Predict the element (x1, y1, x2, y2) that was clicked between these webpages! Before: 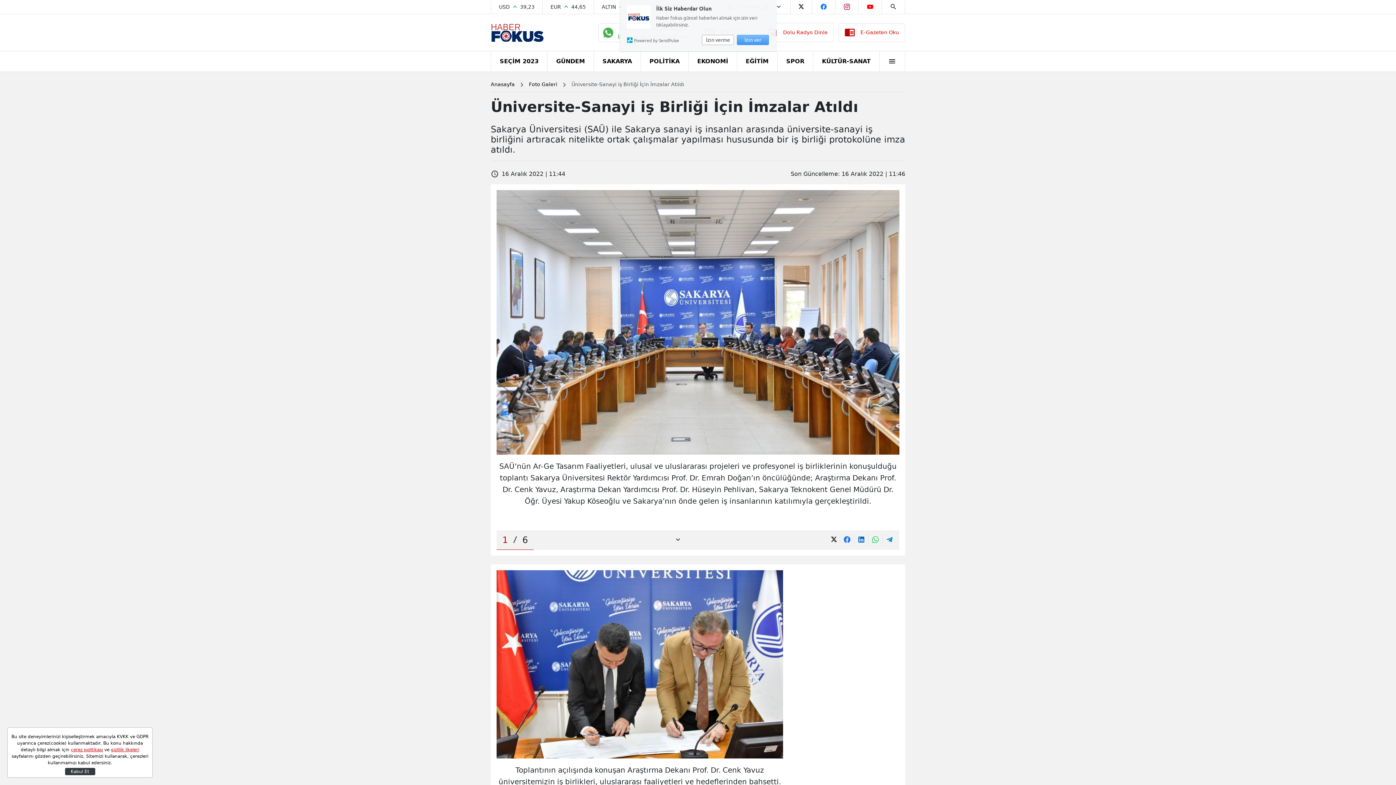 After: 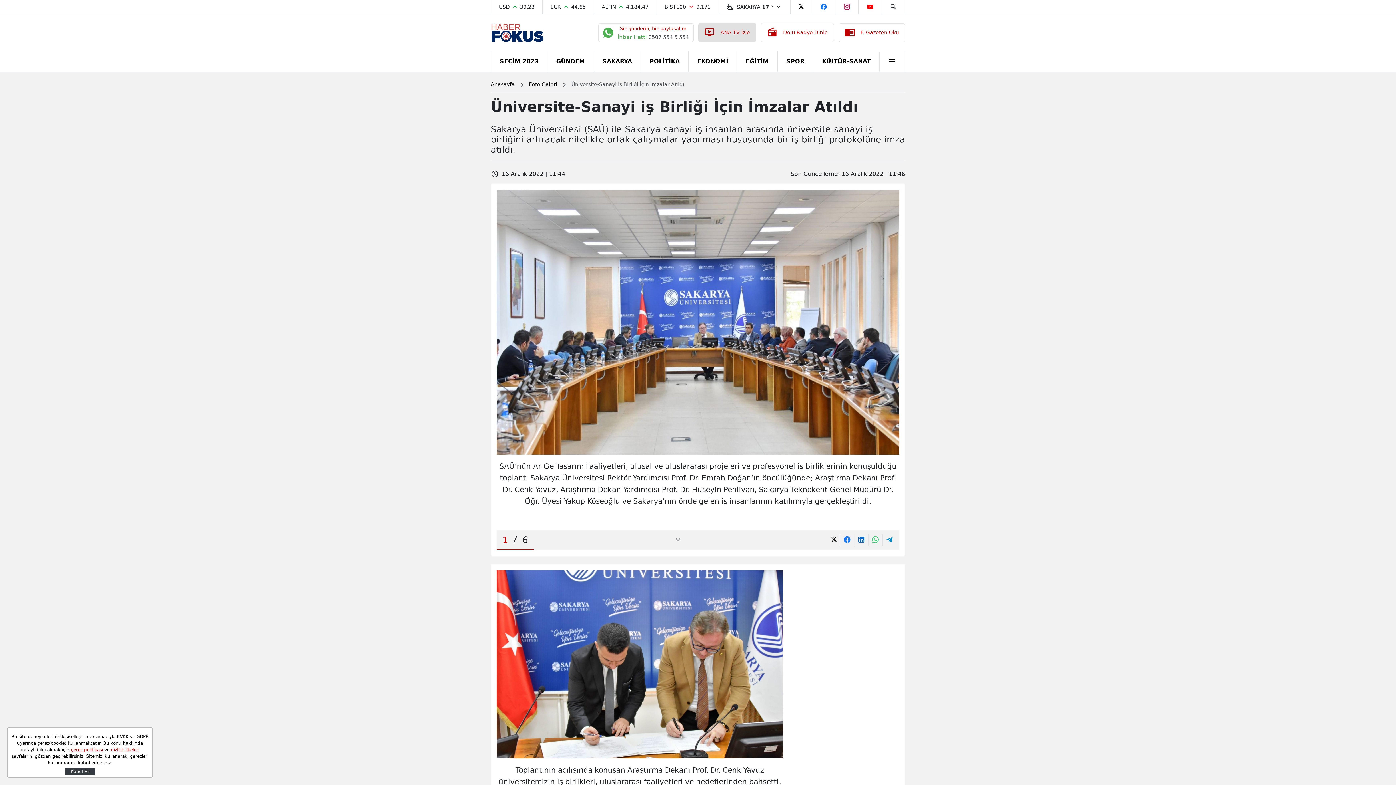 Action: bbox: (737, 34, 769, 45) label: İzin ver